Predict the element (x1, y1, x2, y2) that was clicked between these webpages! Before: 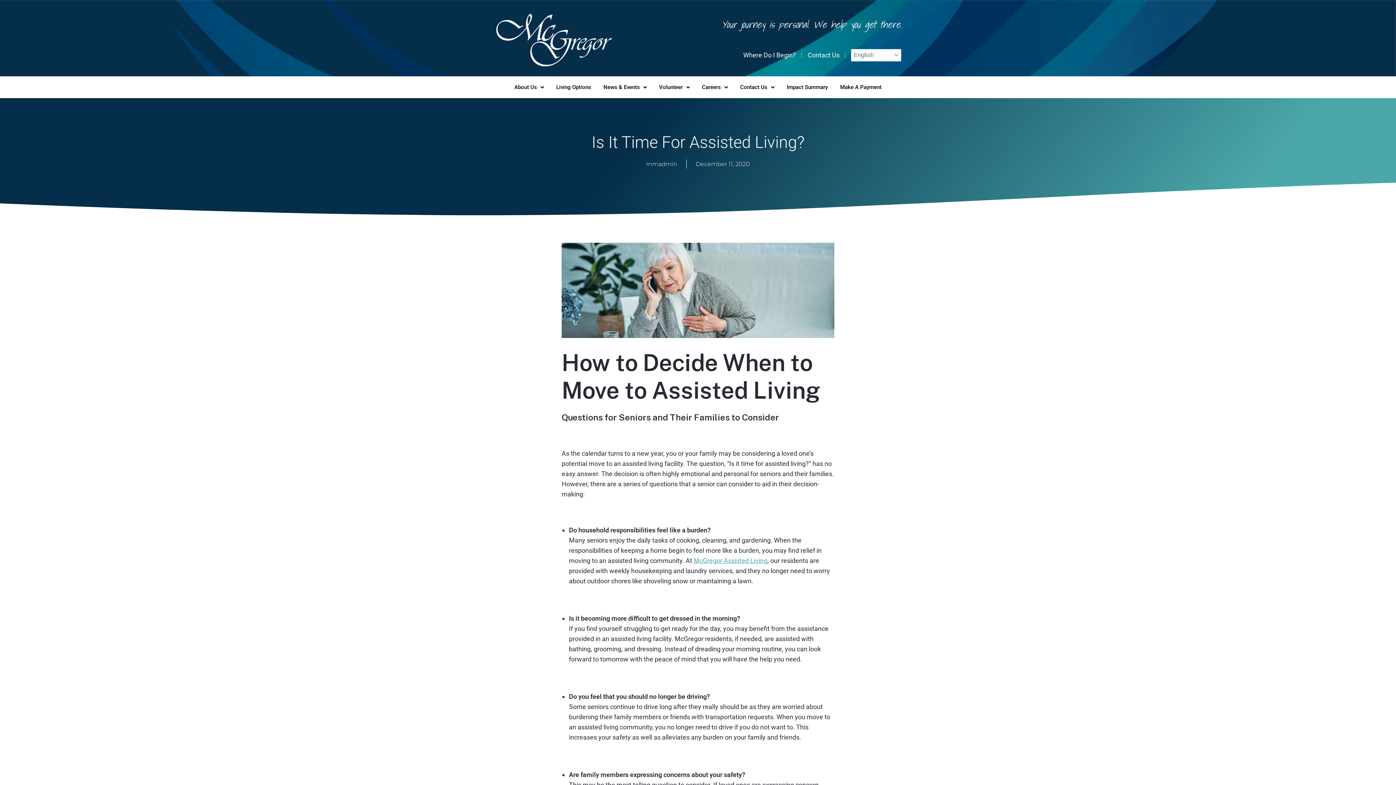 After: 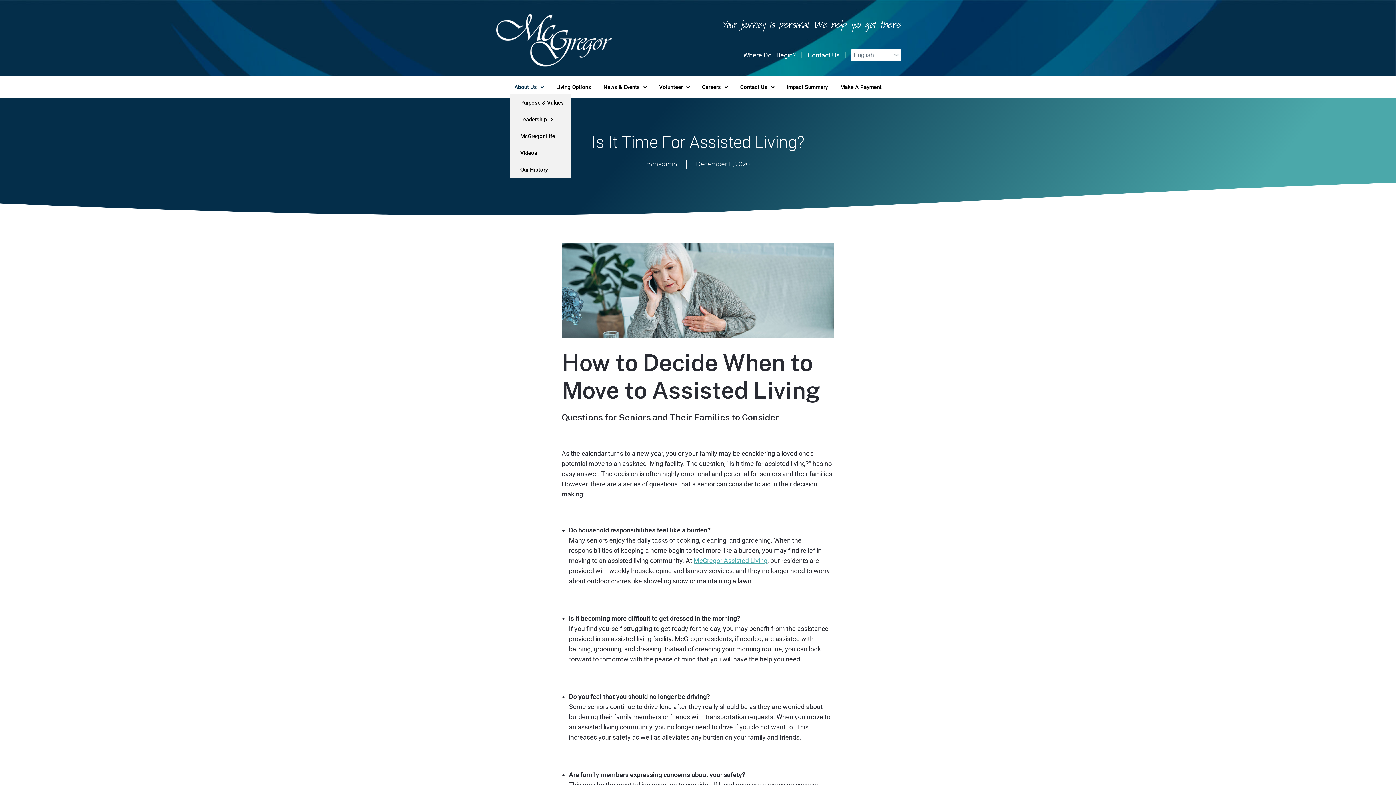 Action: label: About Us bbox: (510, 80, 548, 94)